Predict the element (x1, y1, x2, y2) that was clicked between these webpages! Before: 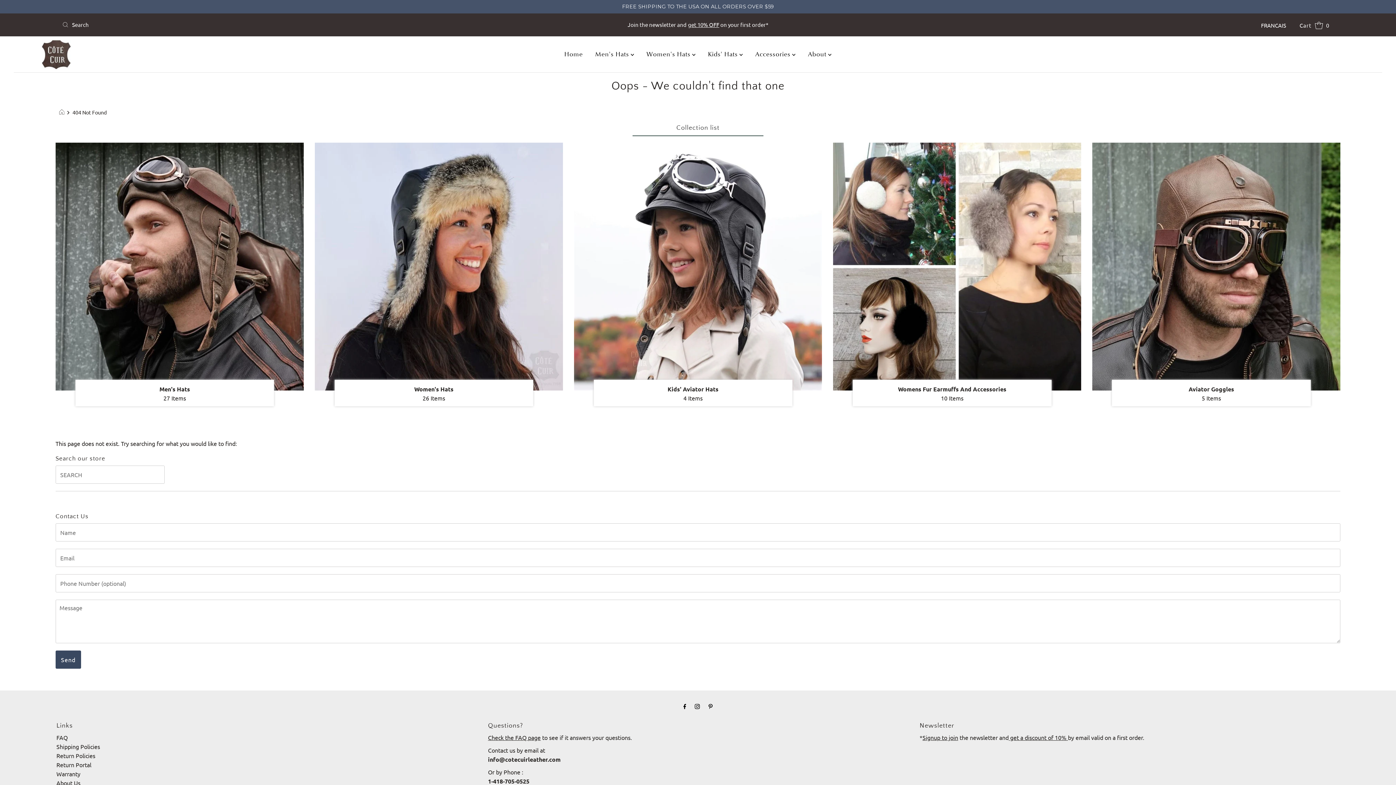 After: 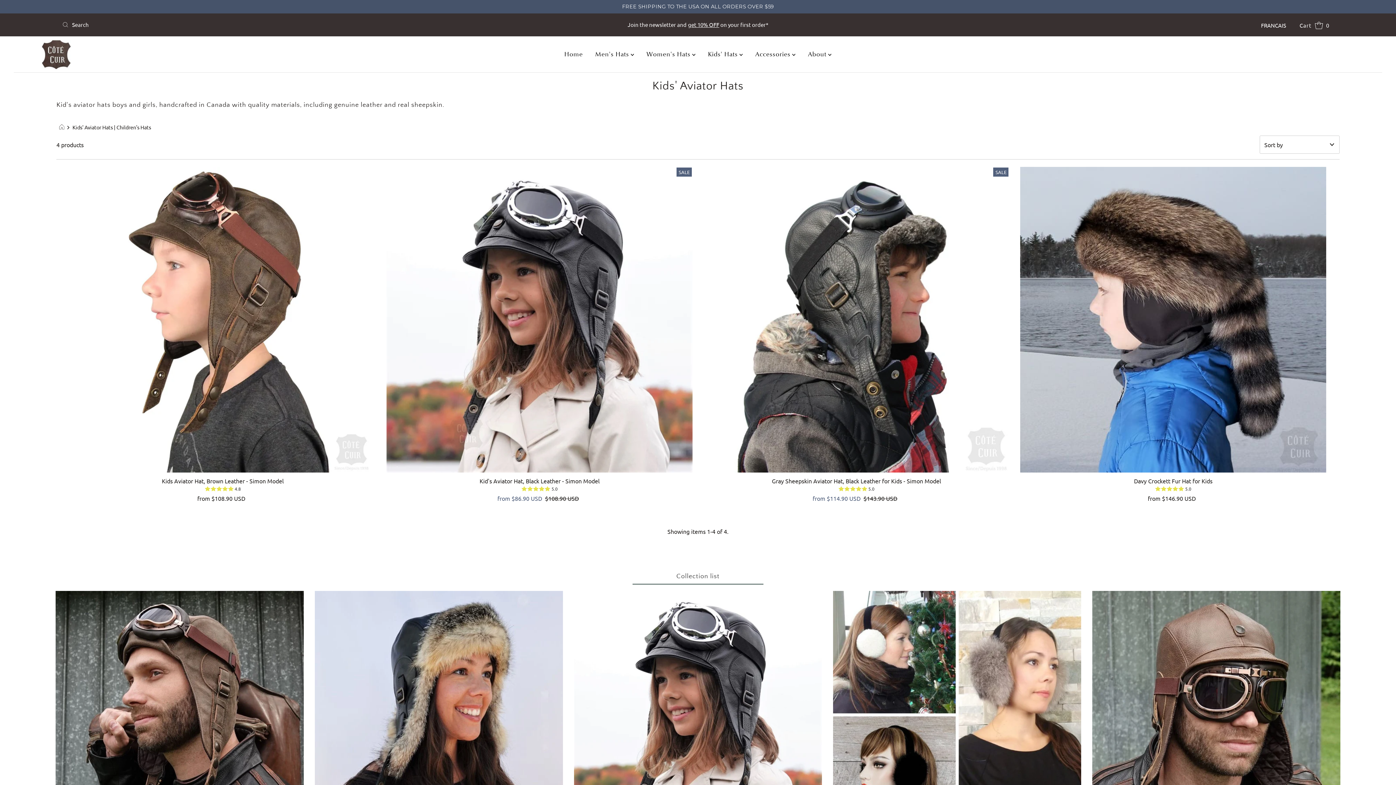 Action: bbox: (574, 142, 822, 390)